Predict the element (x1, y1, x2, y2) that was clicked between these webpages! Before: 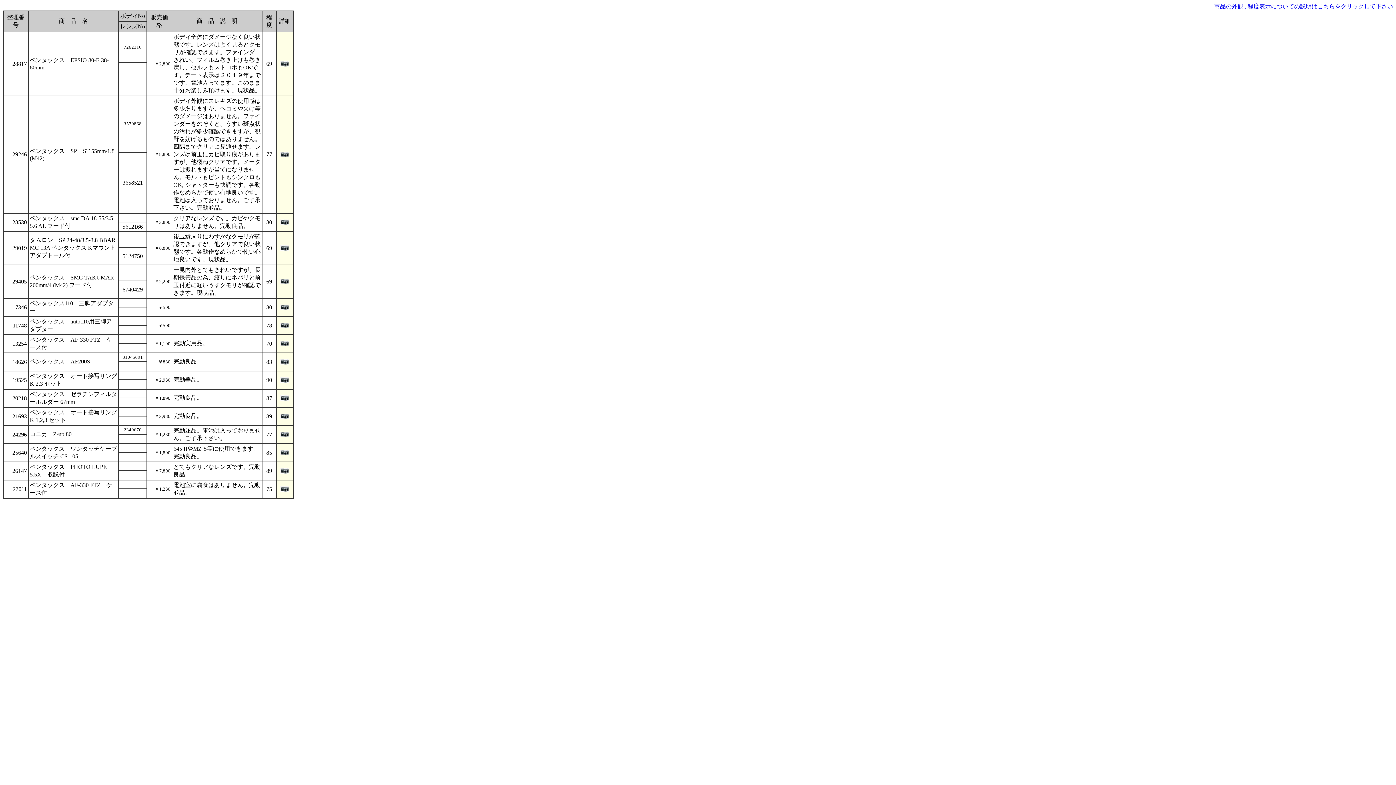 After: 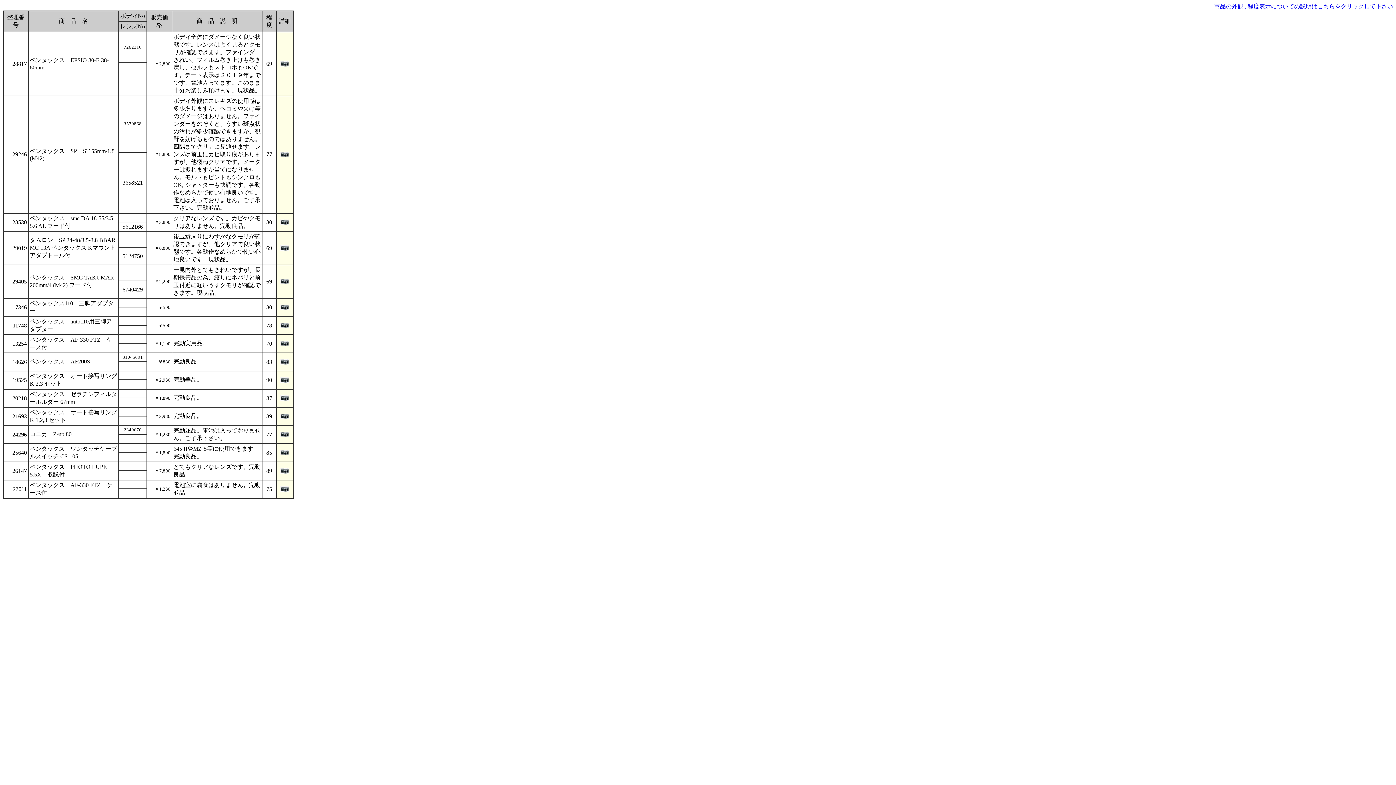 Action: bbox: (280, 342, 289, 347)